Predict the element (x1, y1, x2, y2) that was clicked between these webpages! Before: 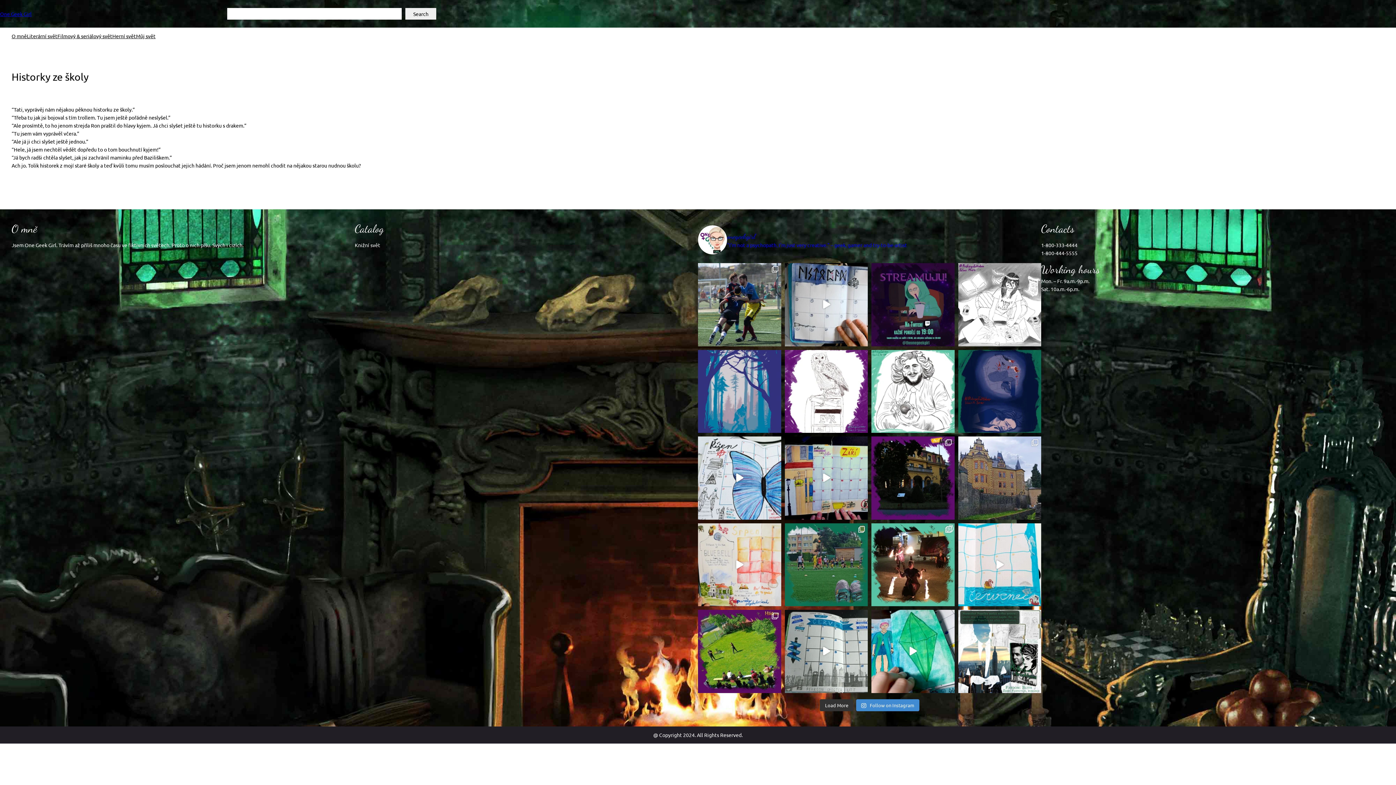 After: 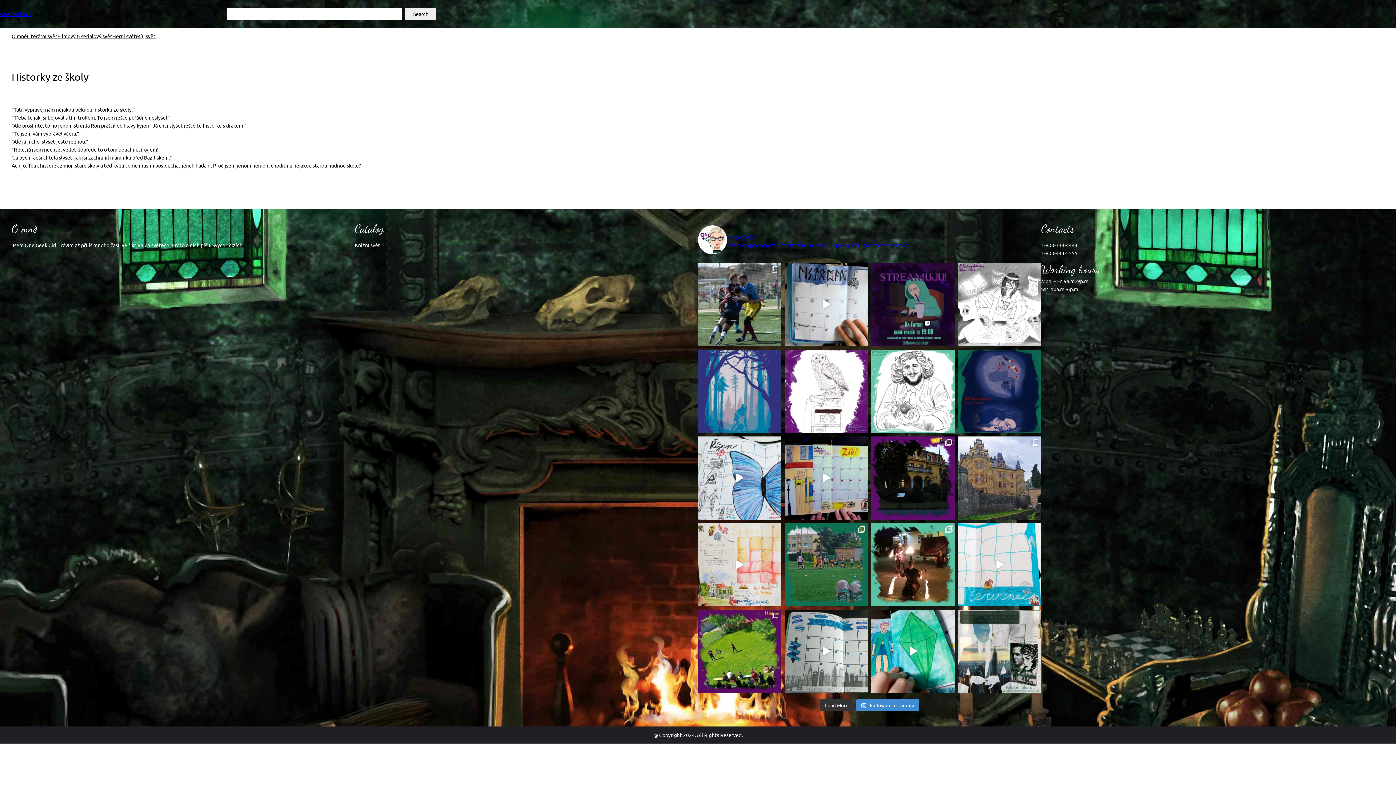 Action: label: Po pár letech jsem se vrátila k psaní. Zatím j bbox: (958, 610, 1041, 693)